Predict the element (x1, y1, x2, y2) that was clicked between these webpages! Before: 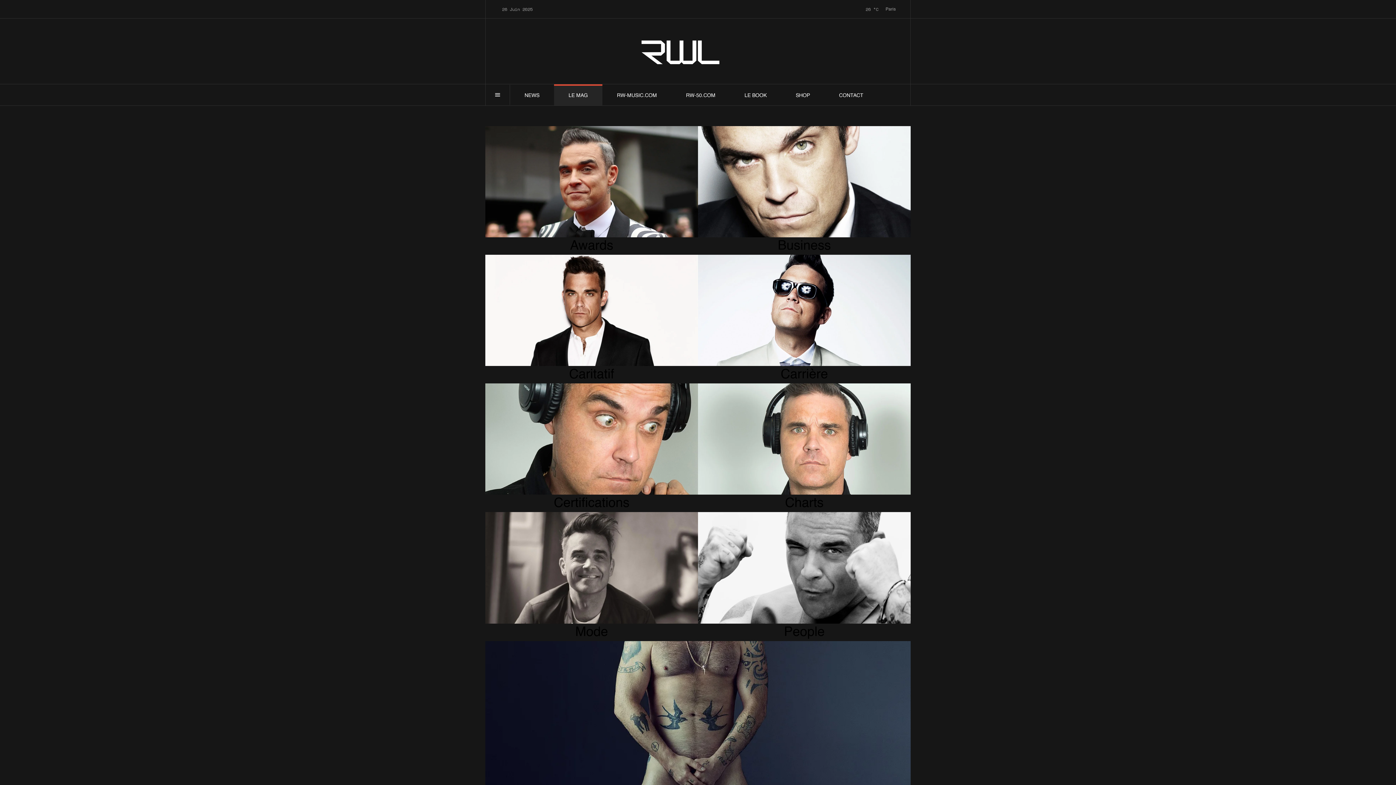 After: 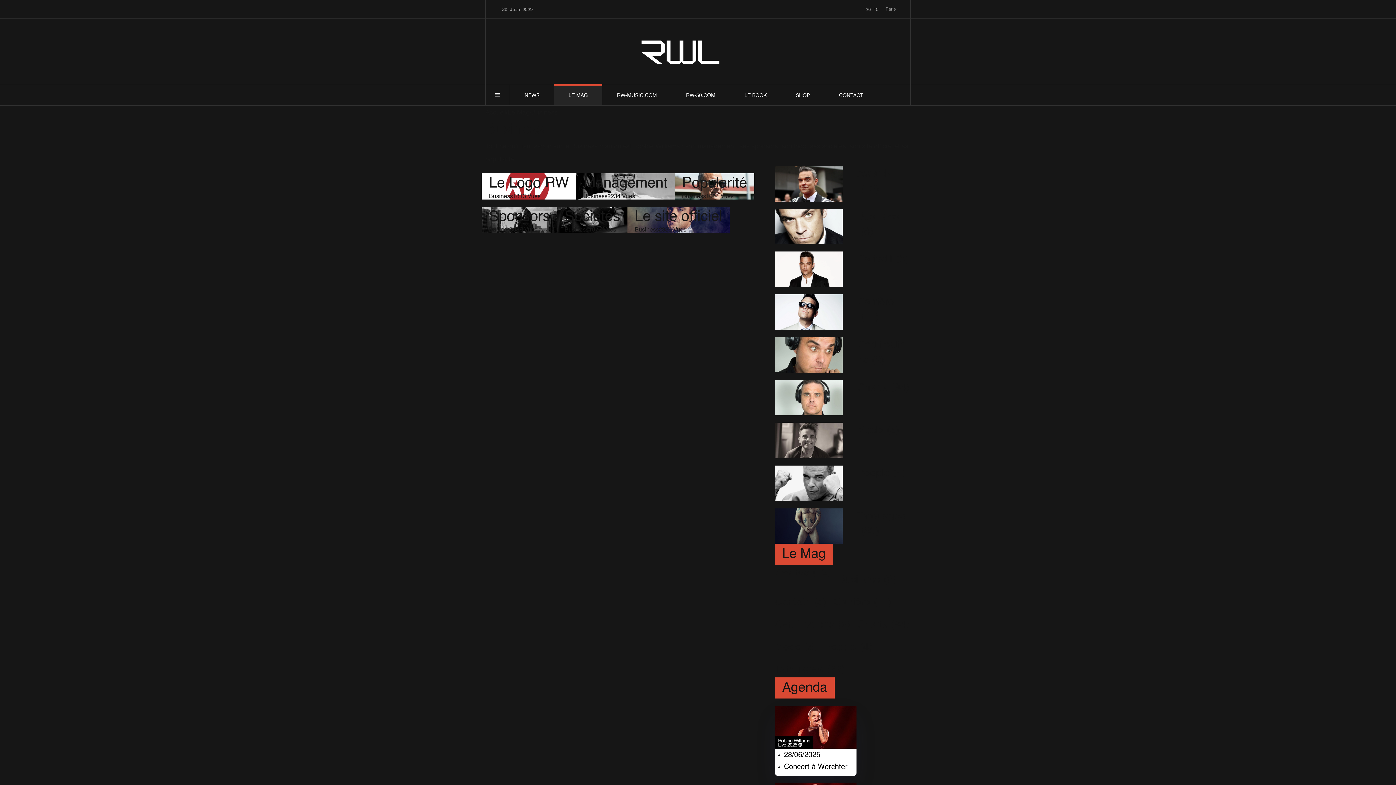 Action: bbox: (698, 126, 910, 237)